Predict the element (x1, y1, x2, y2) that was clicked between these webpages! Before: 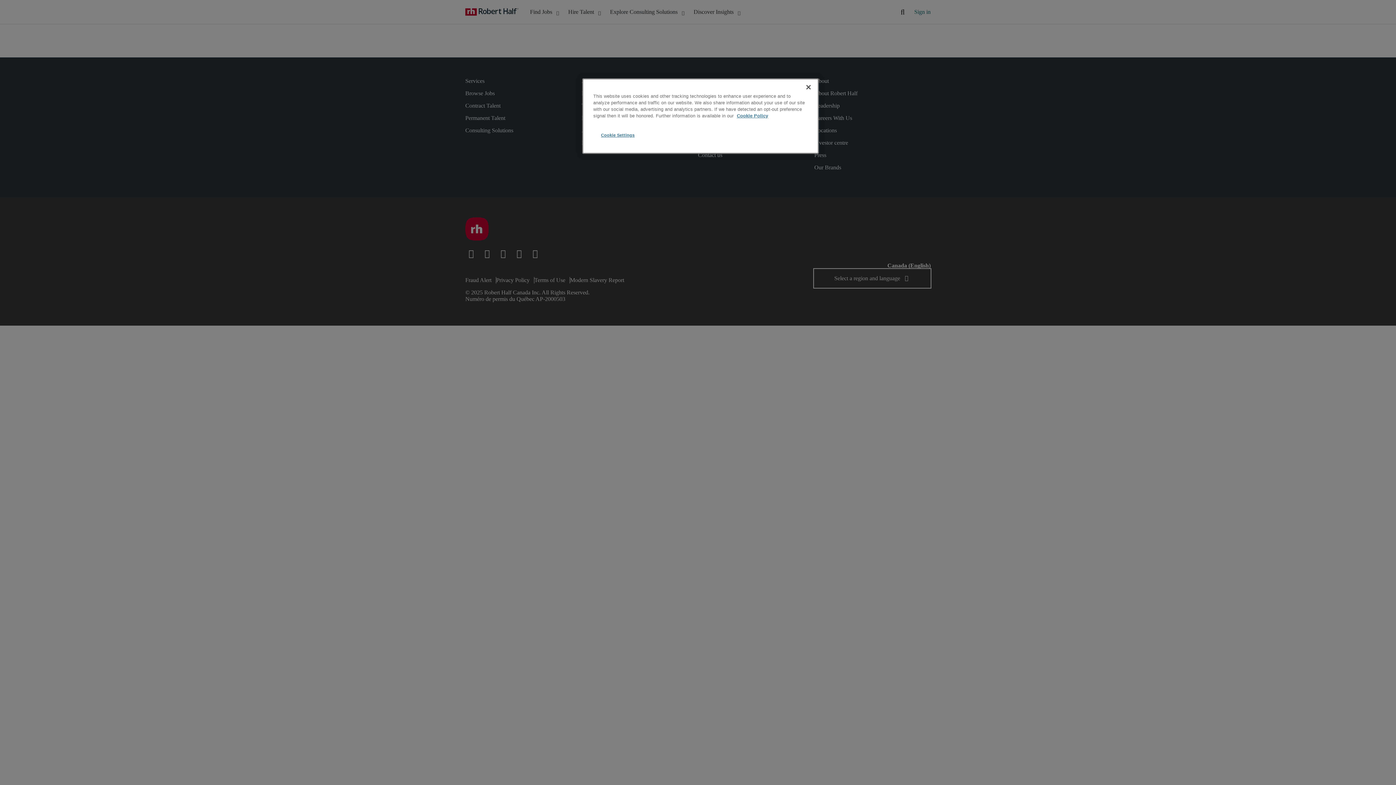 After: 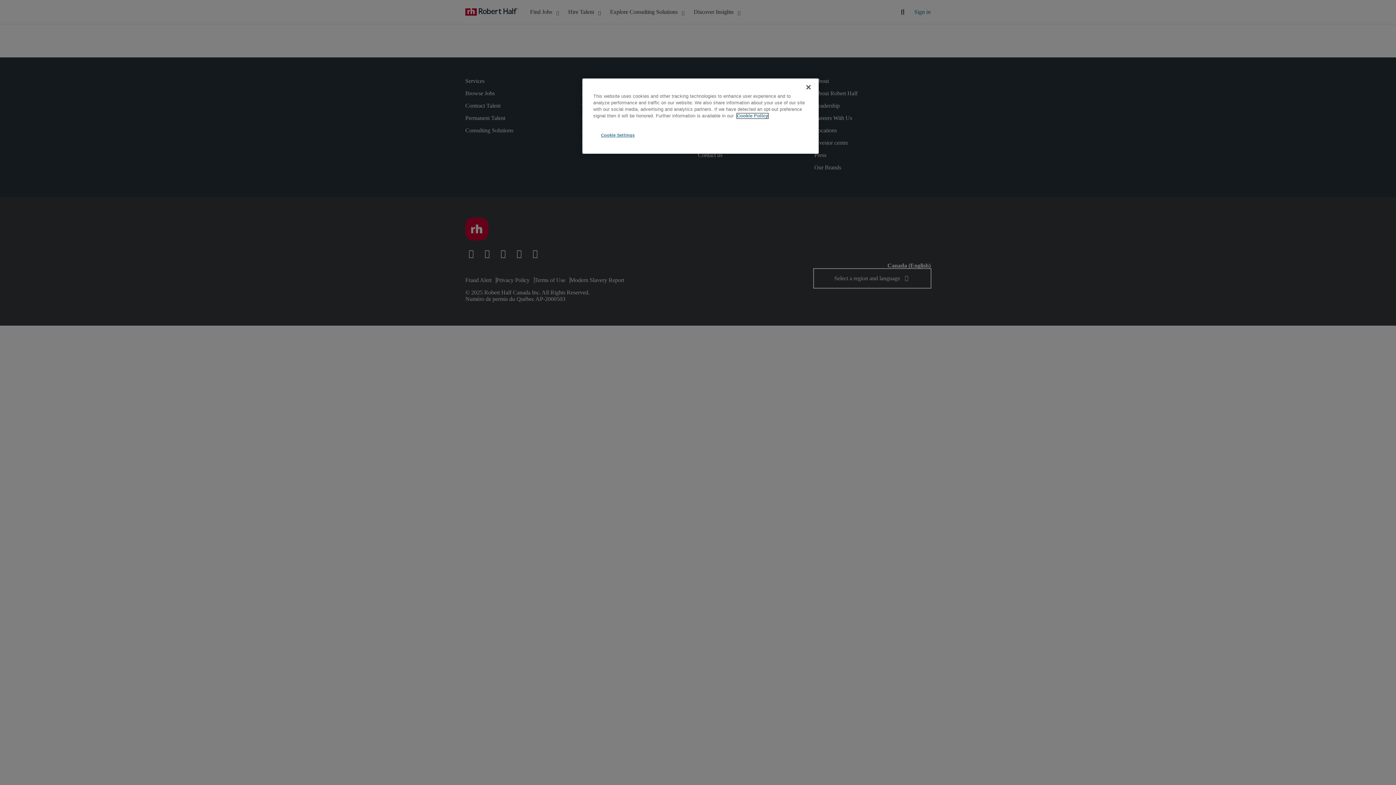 Action: label: More information about your privacy, opens in a new tab bbox: (737, 113, 768, 118)